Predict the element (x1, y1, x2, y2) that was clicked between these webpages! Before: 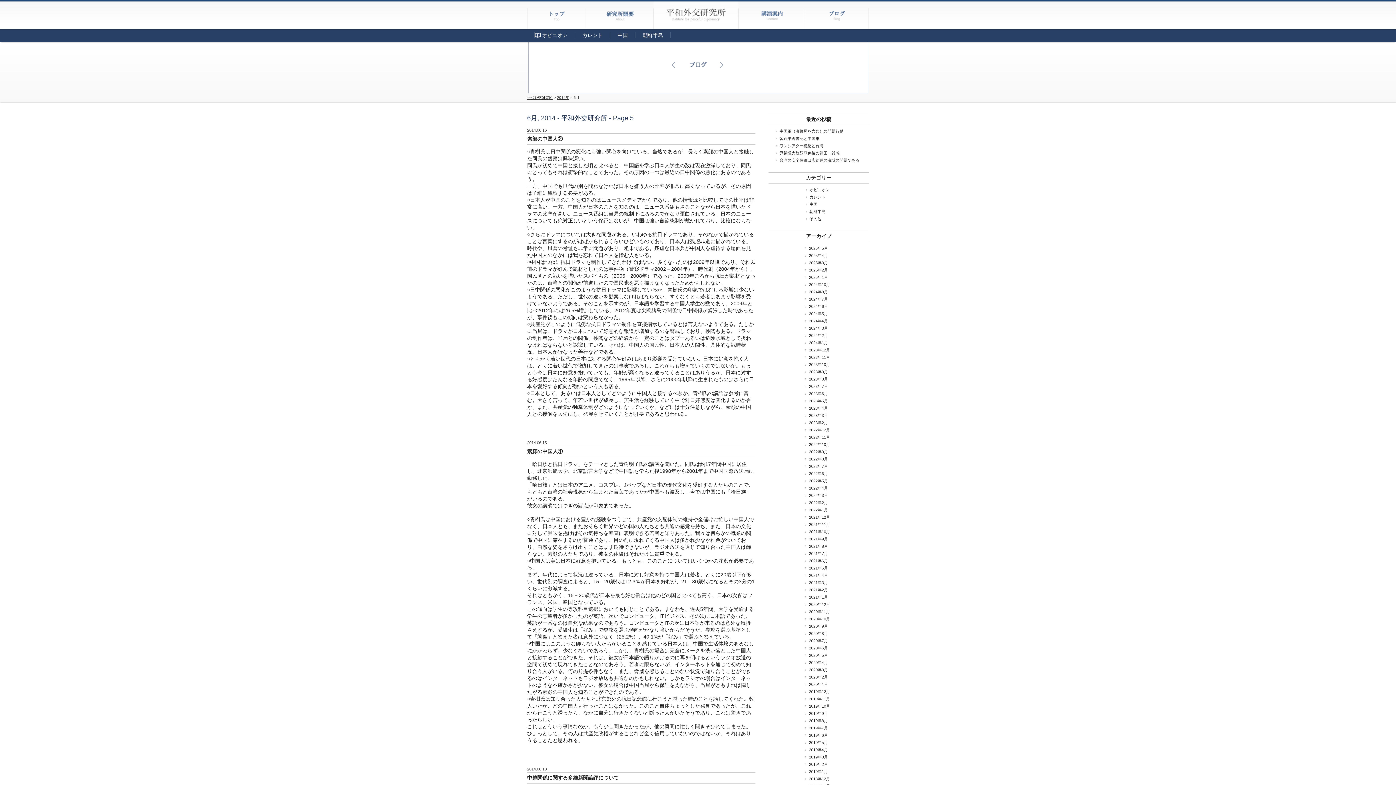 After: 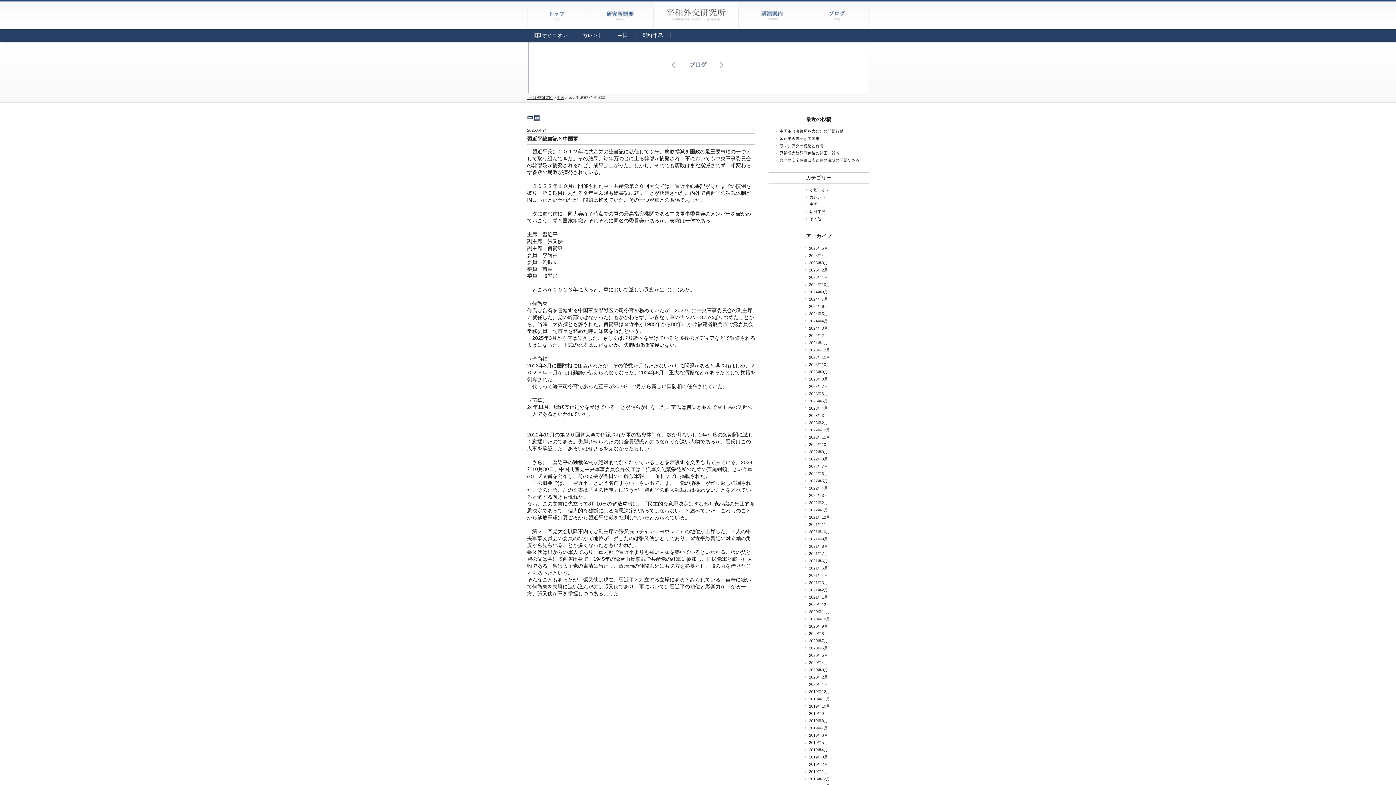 Action: bbox: (779, 136, 819, 140) label: 習近平総書記と中国軍